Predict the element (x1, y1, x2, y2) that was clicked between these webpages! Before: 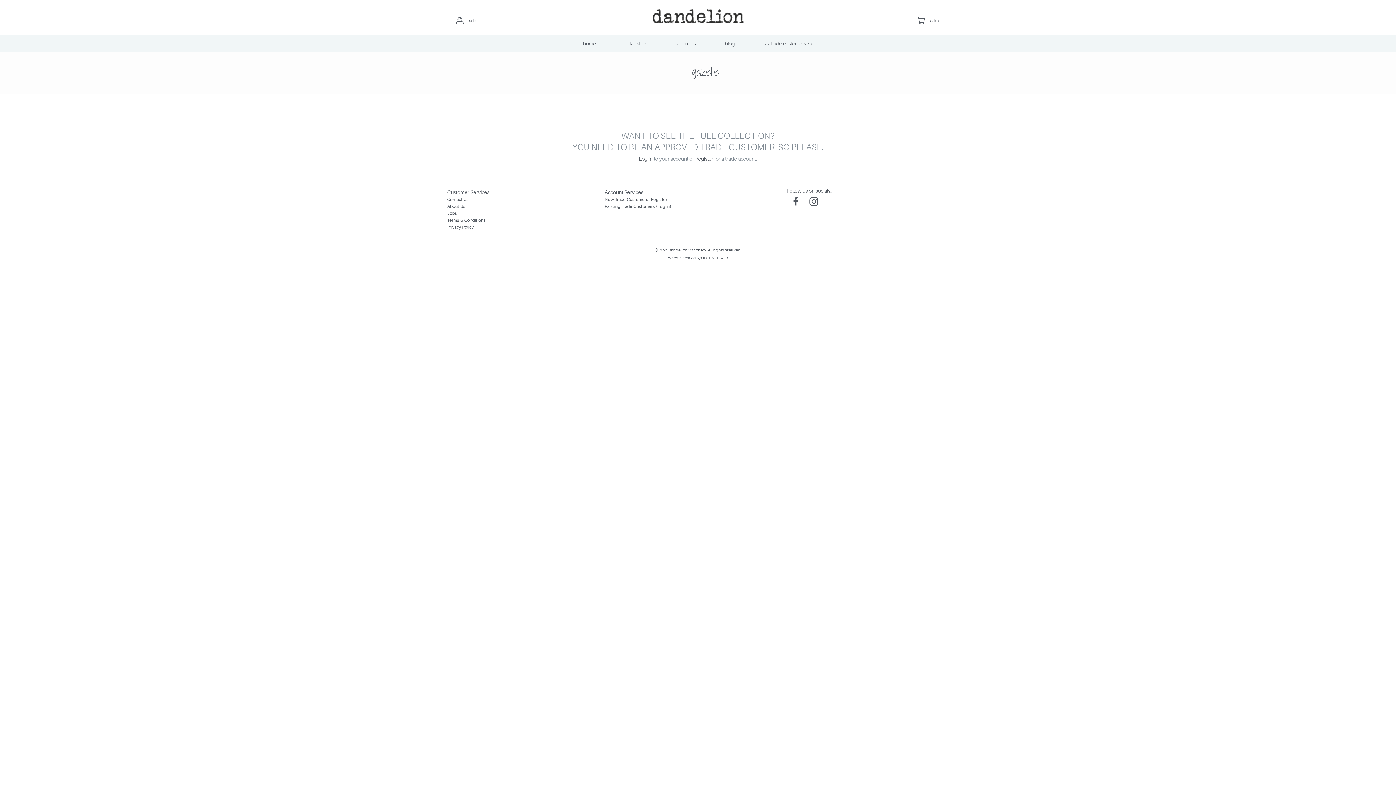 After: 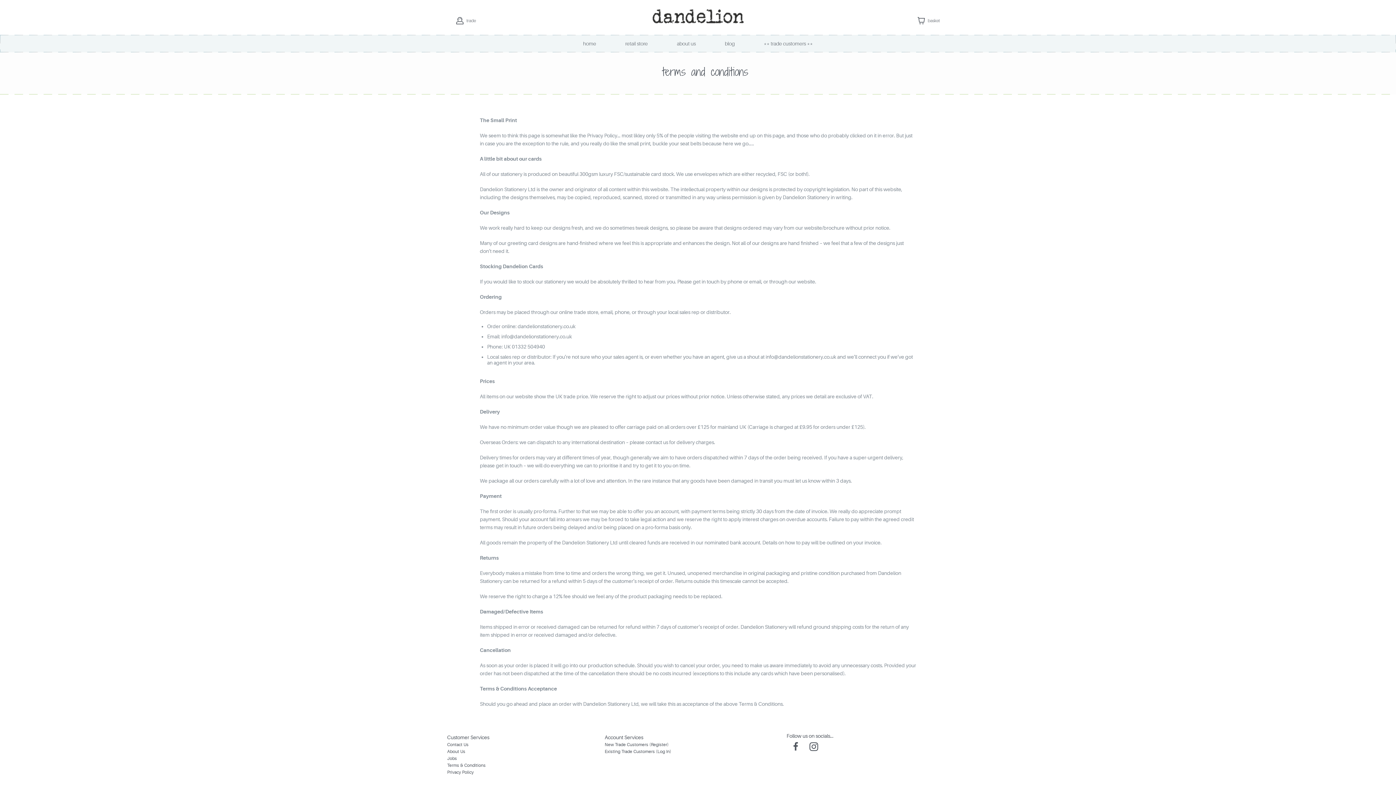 Action: label: Terms & Conditions bbox: (447, 217, 485, 222)